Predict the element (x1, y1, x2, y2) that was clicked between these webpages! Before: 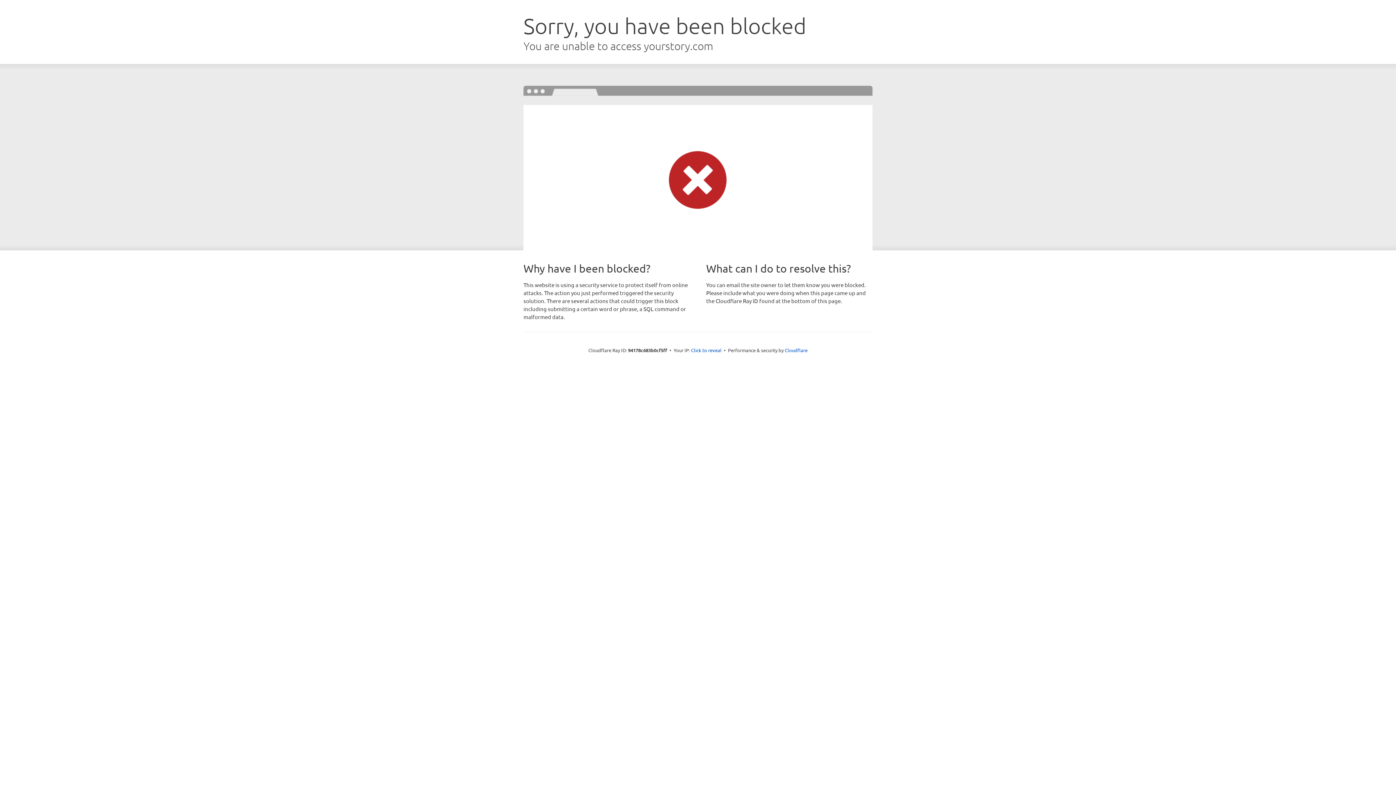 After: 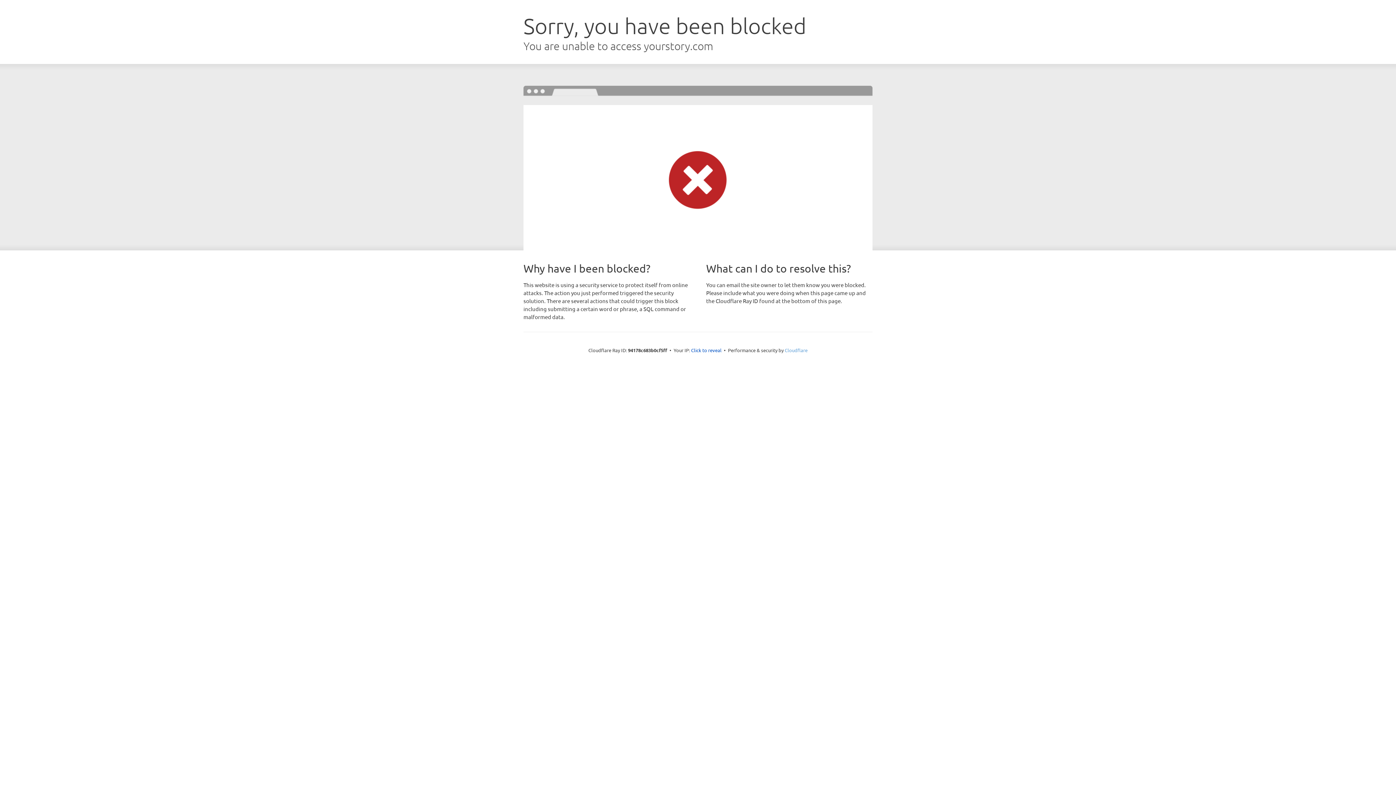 Action: bbox: (784, 347, 807, 353) label: Cloudflare